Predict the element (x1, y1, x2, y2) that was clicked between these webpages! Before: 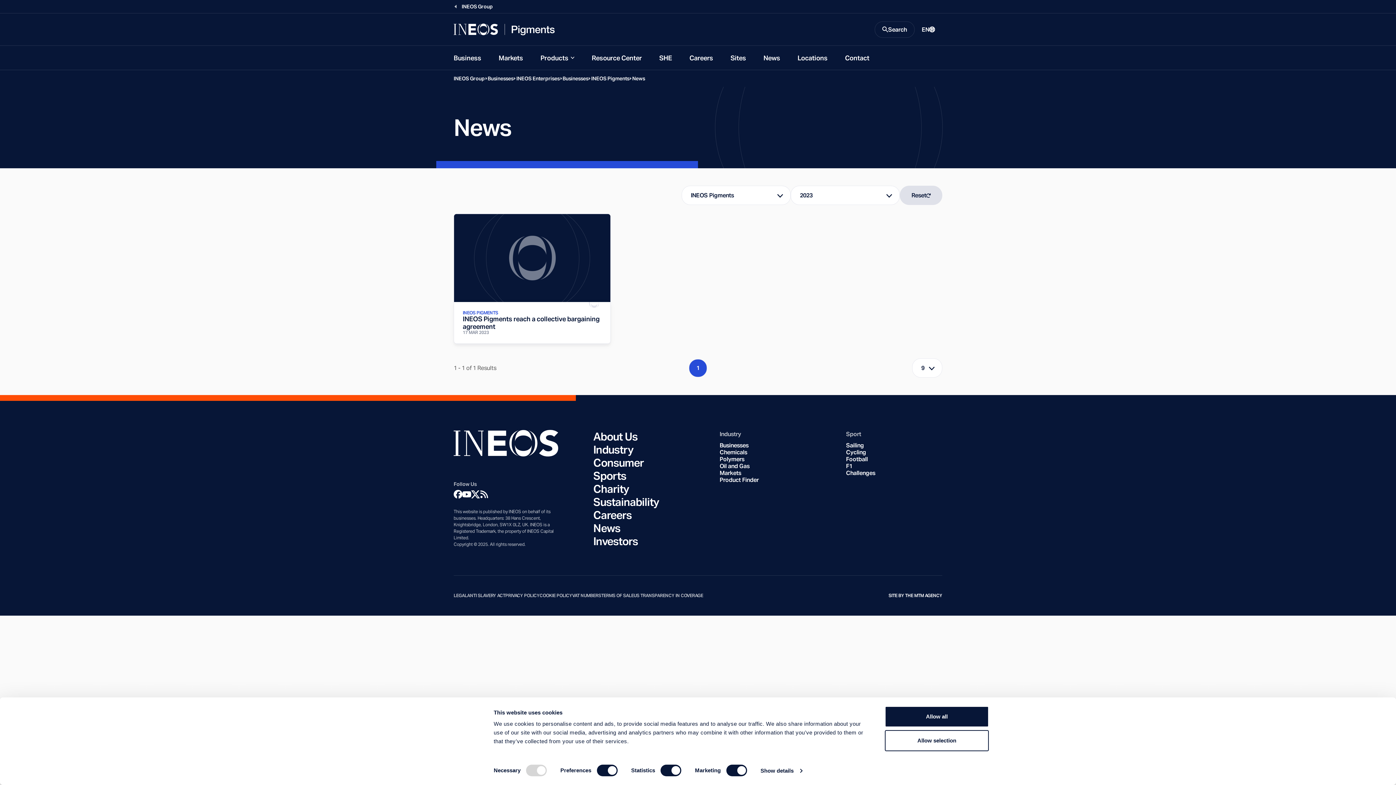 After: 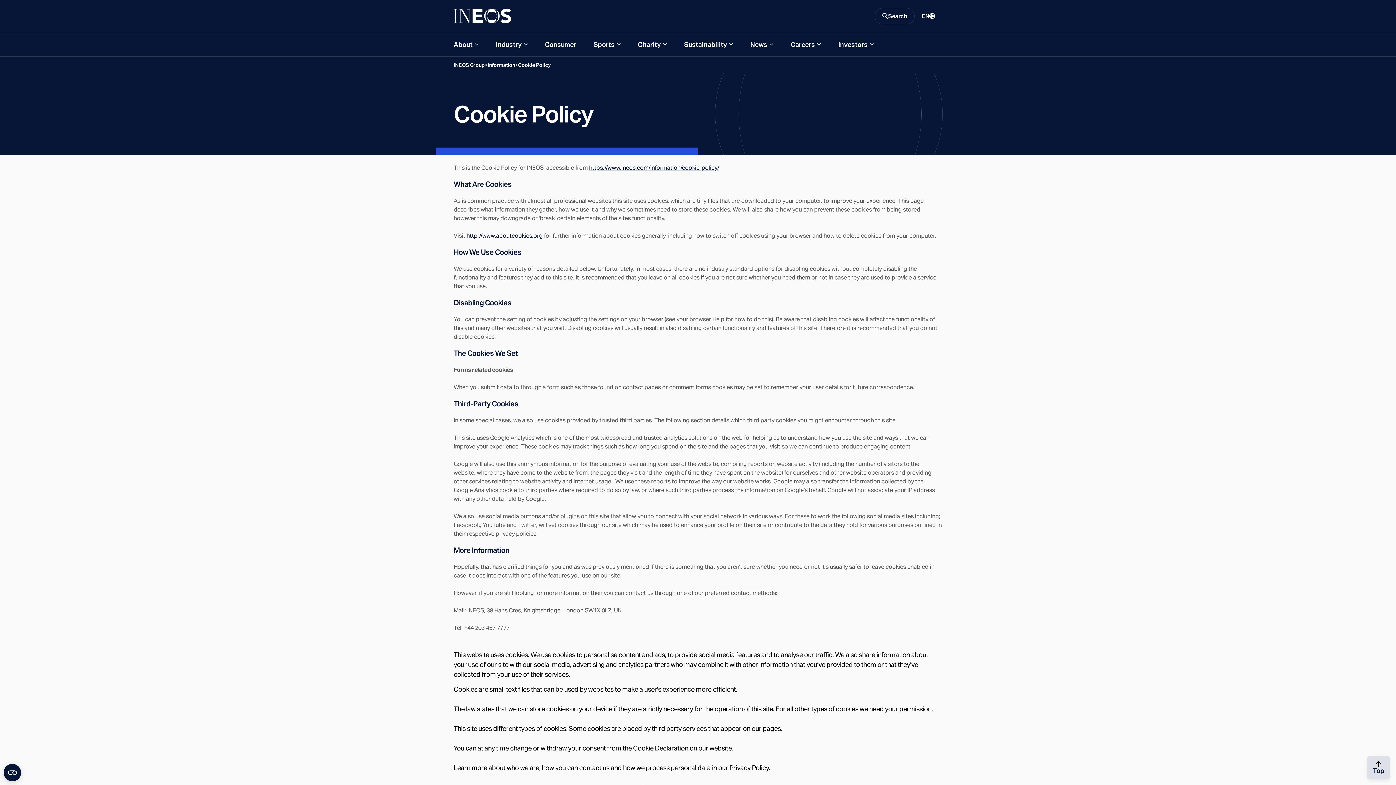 Action: bbox: (539, 593, 572, 598) label: COOKIE POLICY